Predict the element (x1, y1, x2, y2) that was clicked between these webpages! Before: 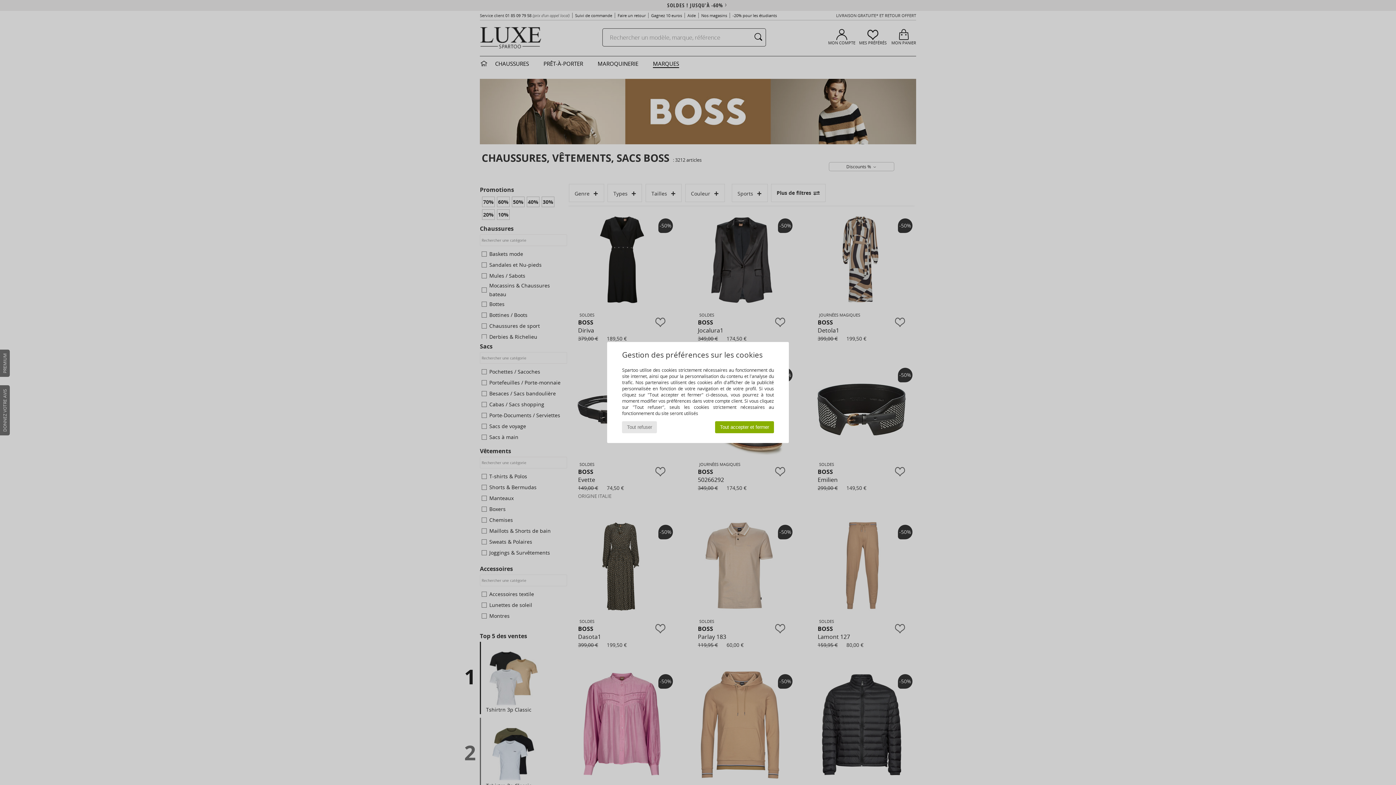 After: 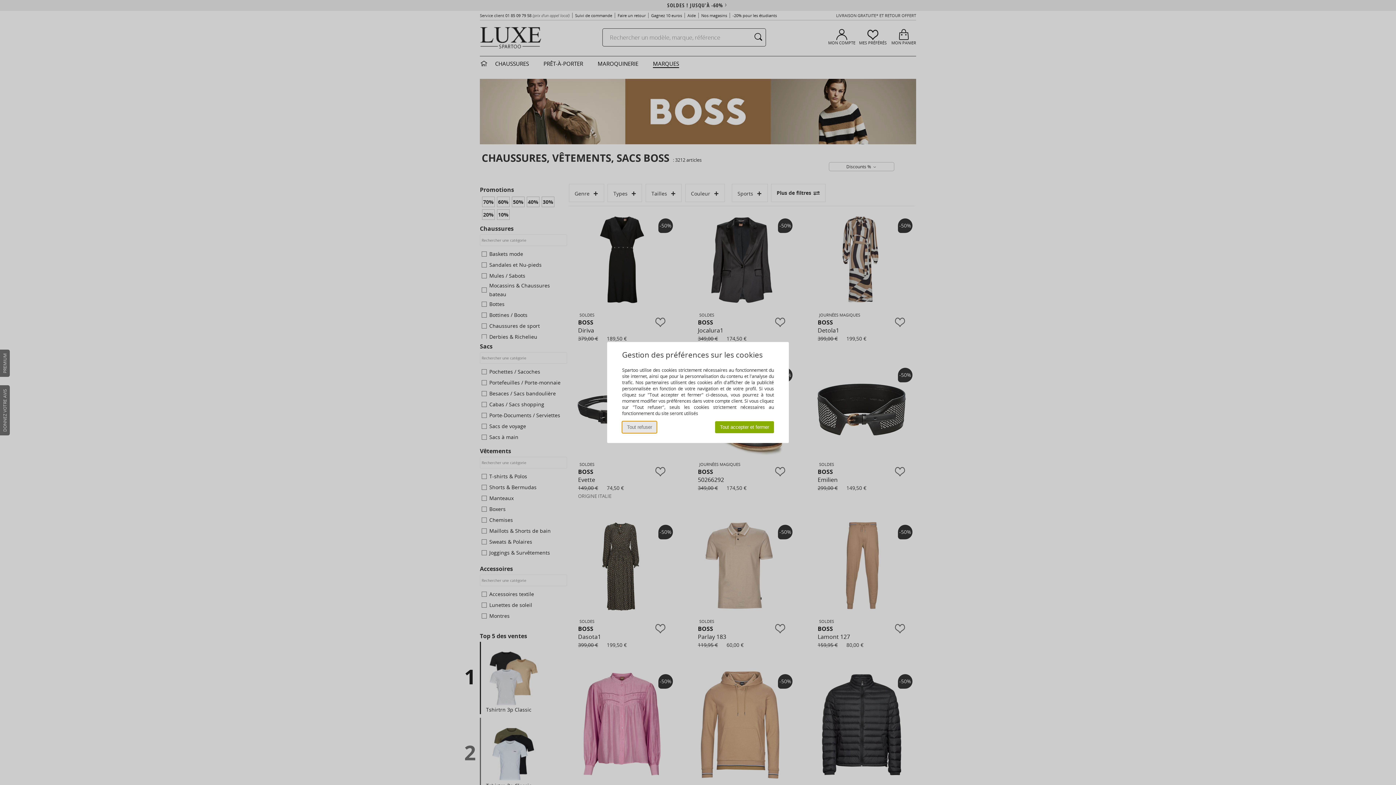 Action: bbox: (622, 421, 657, 433) label: Tout refuser